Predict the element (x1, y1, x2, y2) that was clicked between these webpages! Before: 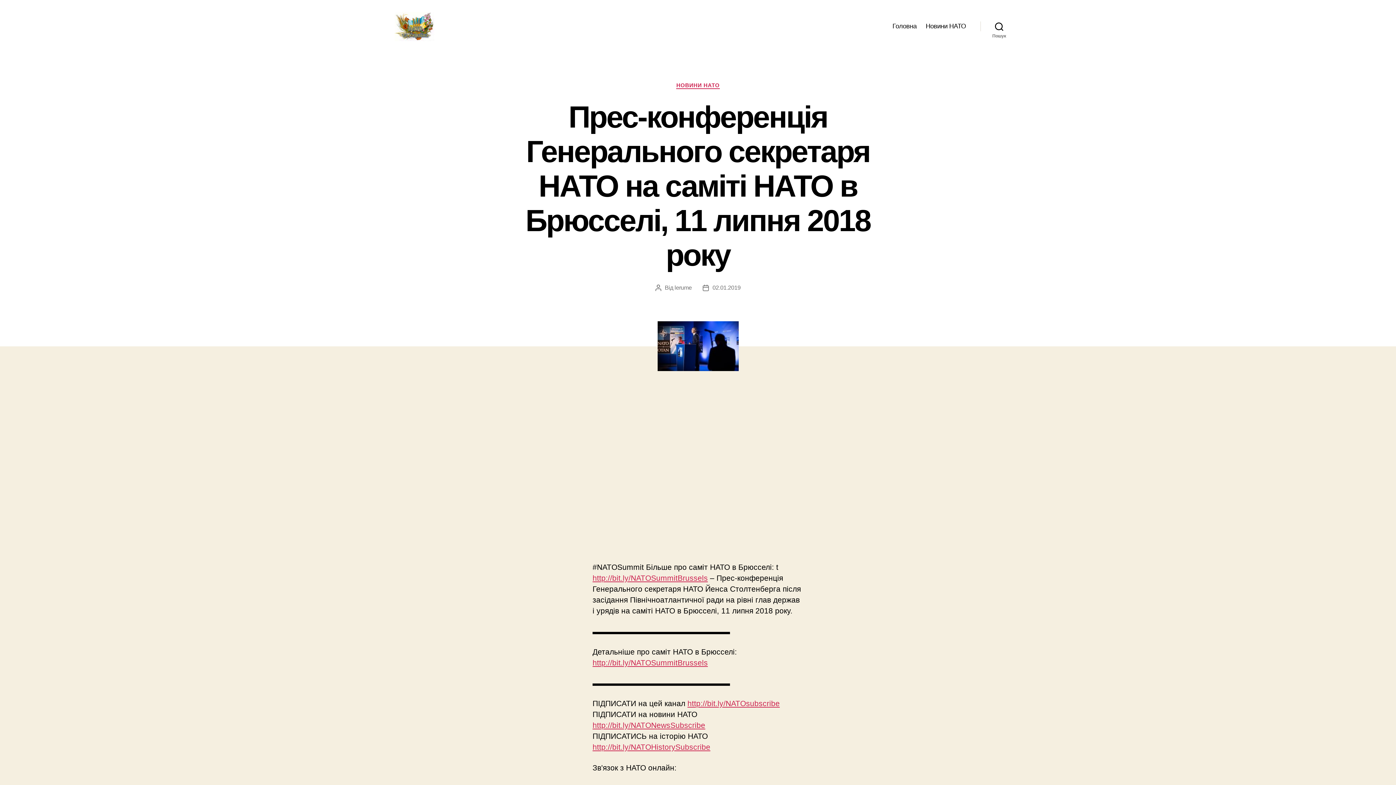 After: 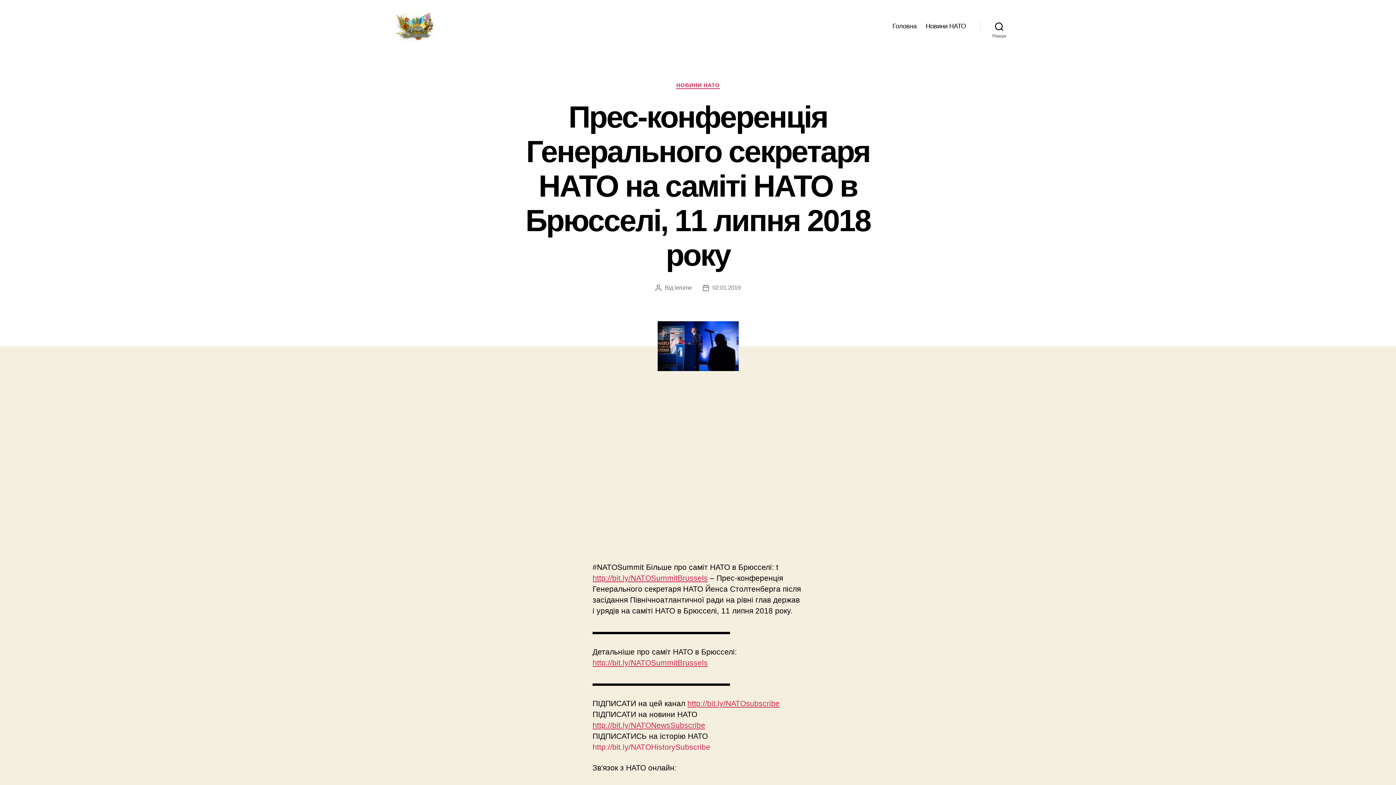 Action: bbox: (592, 743, 710, 751) label: http://bit.ly/NATOHistorySubscribe